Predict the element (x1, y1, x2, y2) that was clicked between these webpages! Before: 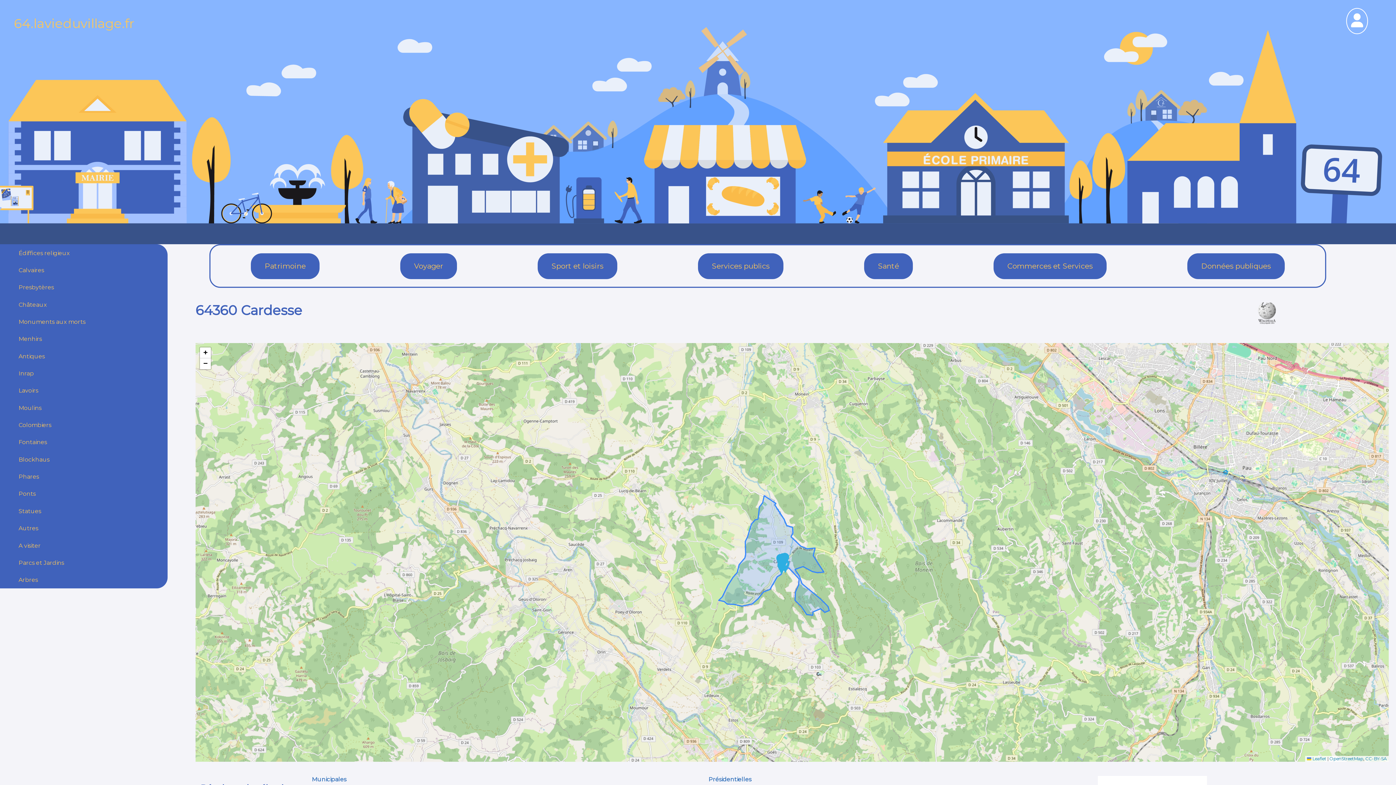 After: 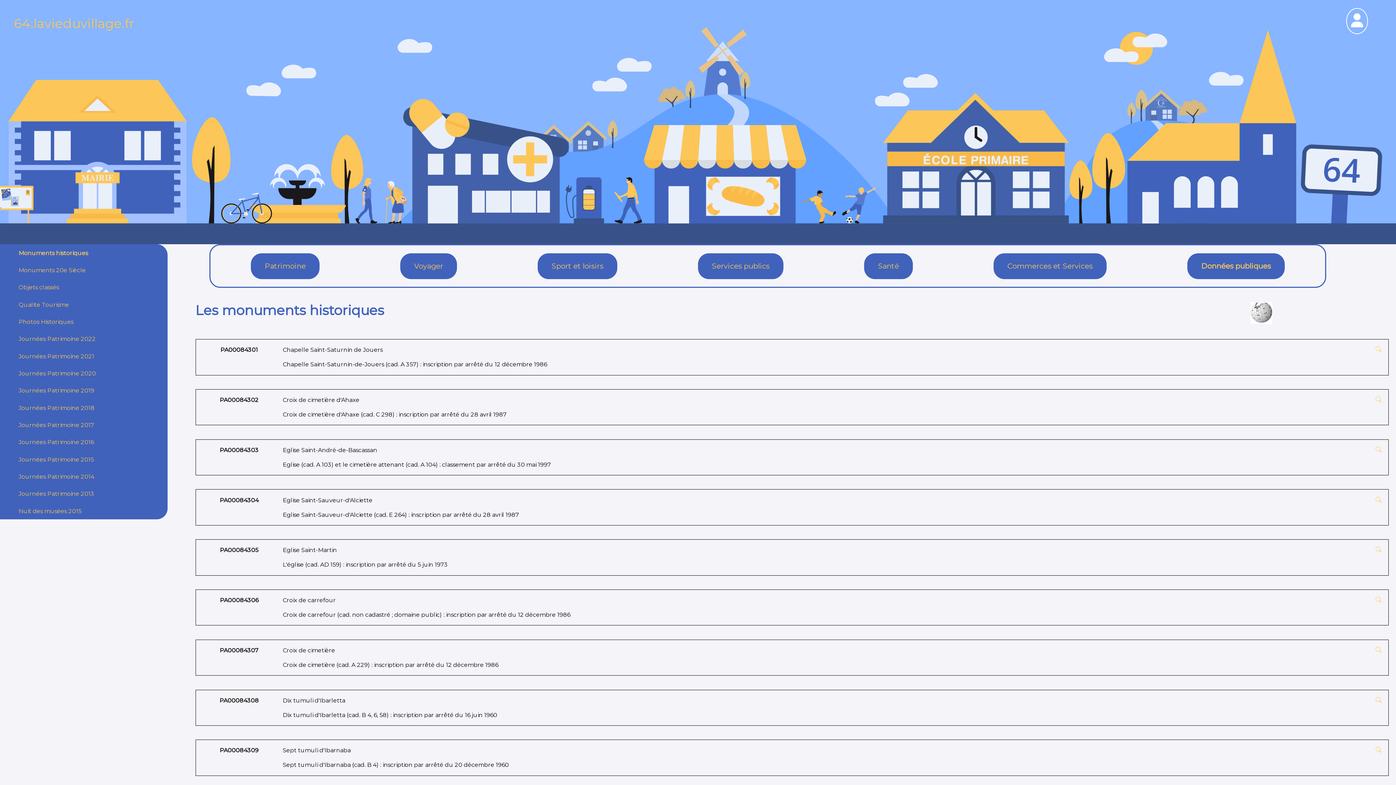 Action: label: Données publiques bbox: (1201, 261, 1271, 270)